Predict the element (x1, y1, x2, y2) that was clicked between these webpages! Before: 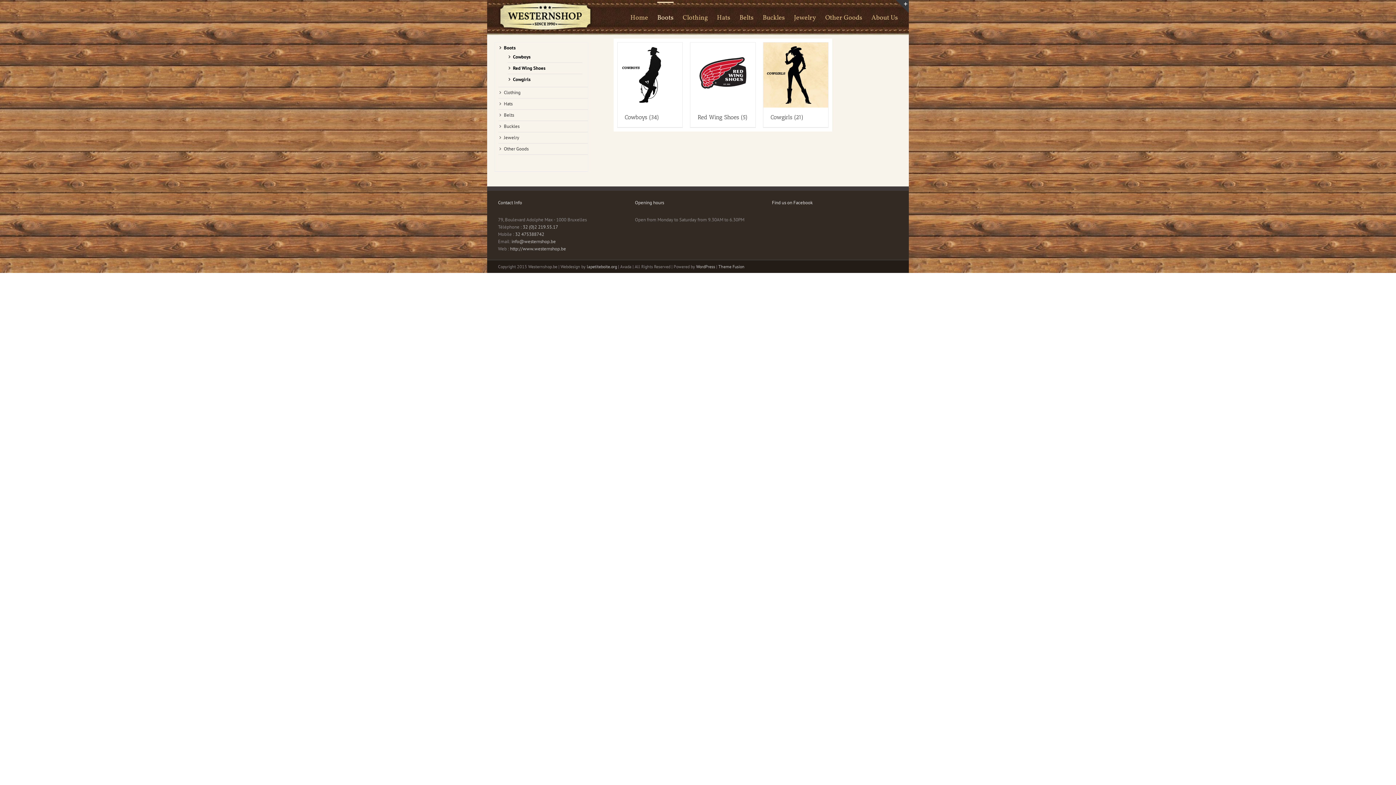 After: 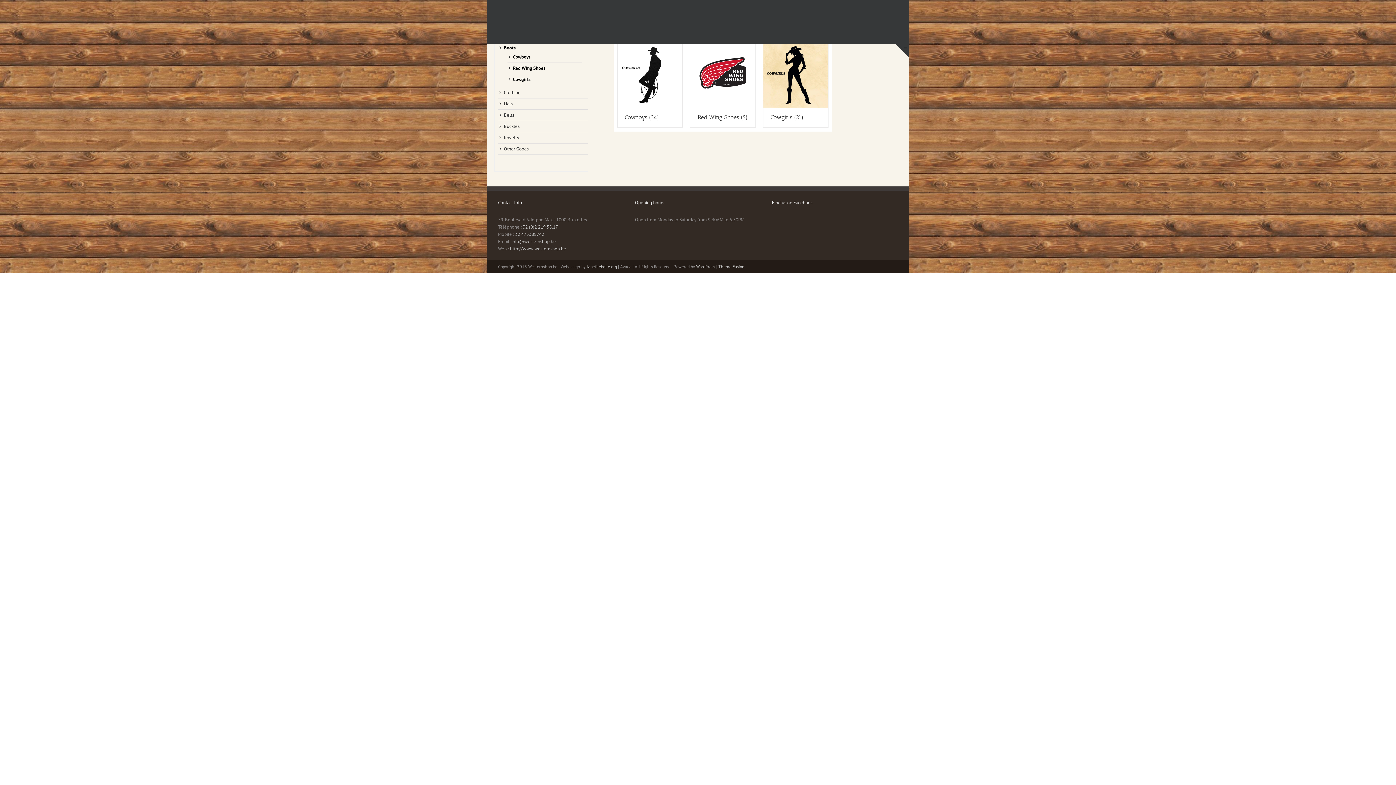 Action: label: Bascule de la zone de la barre coulissante bbox: (896, 0, 909, 13)